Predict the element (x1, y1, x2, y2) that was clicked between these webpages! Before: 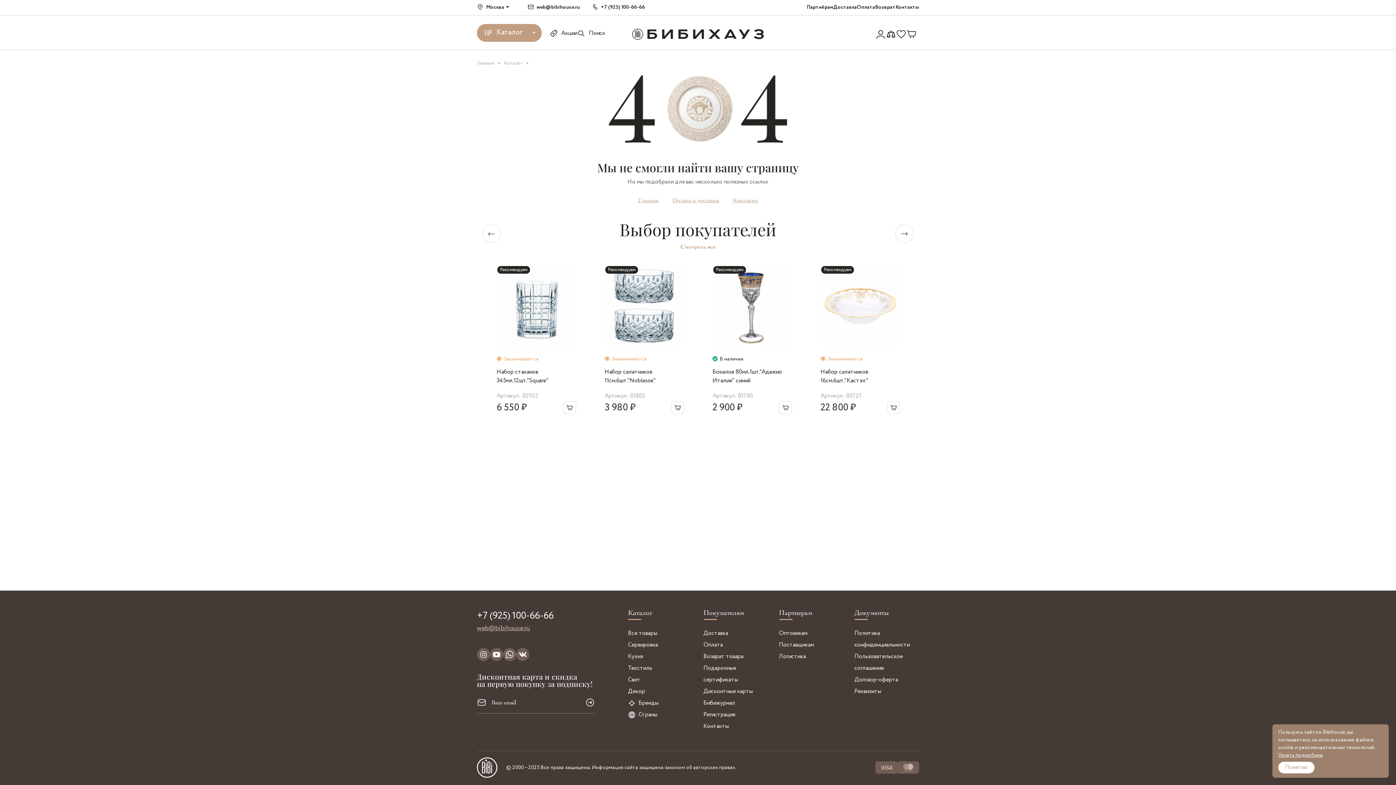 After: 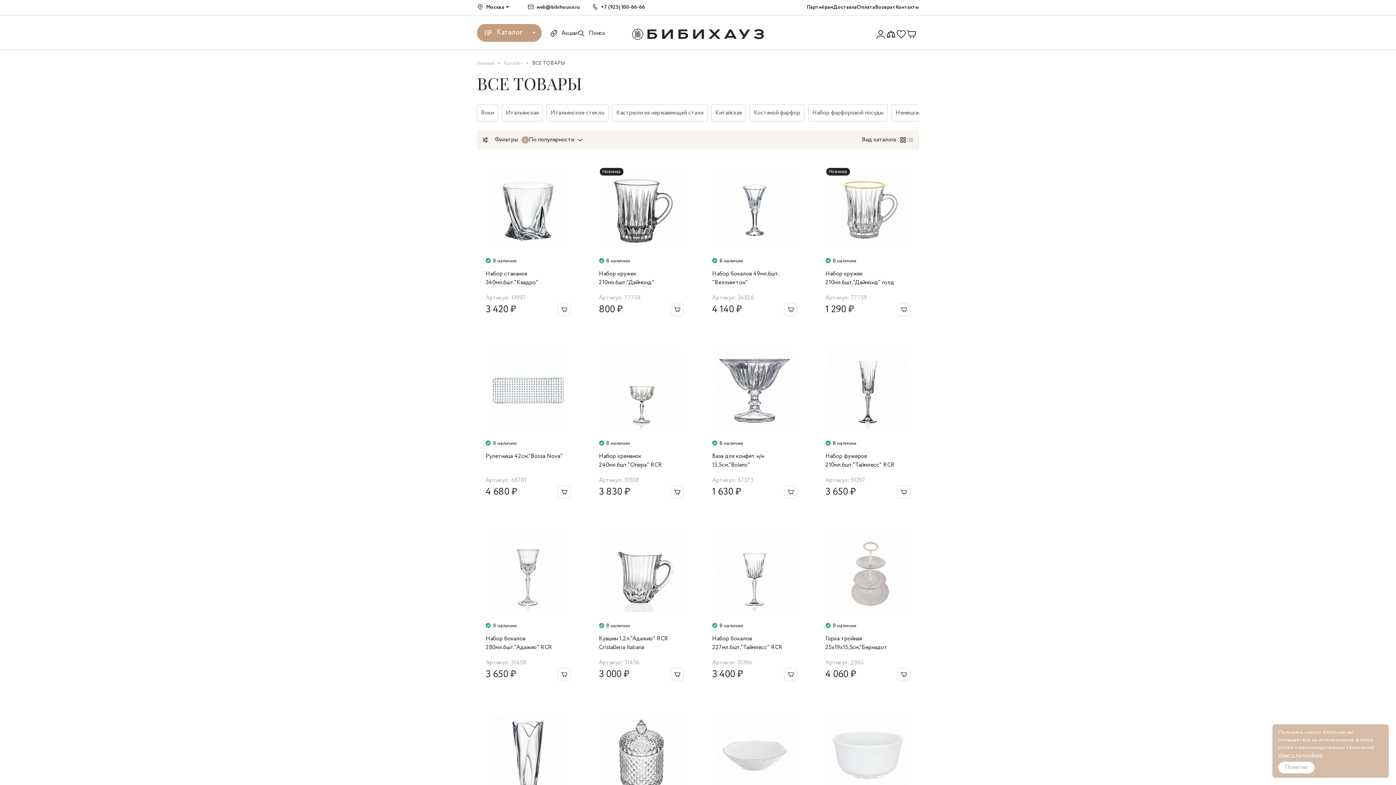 Action: bbox: (628, 628, 692, 639) label: Все товары